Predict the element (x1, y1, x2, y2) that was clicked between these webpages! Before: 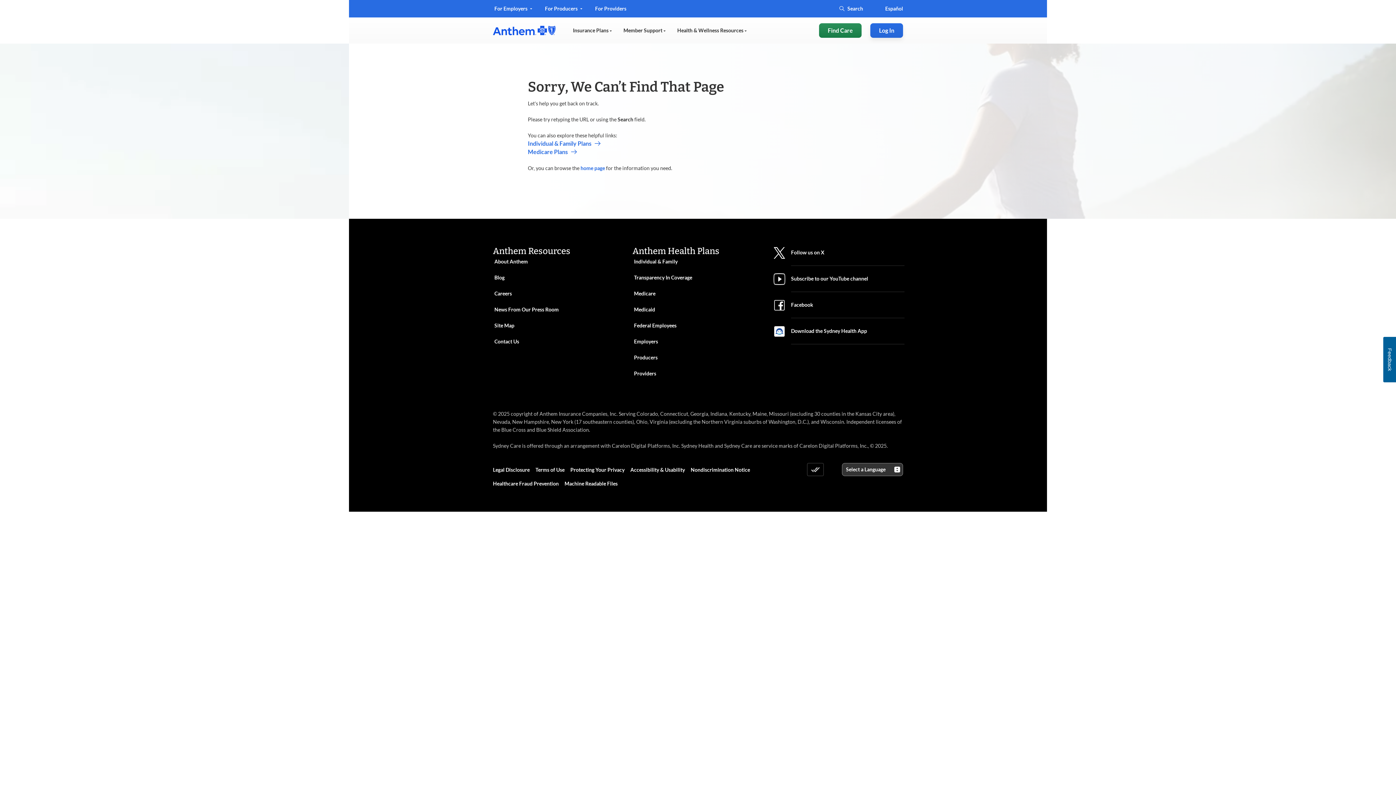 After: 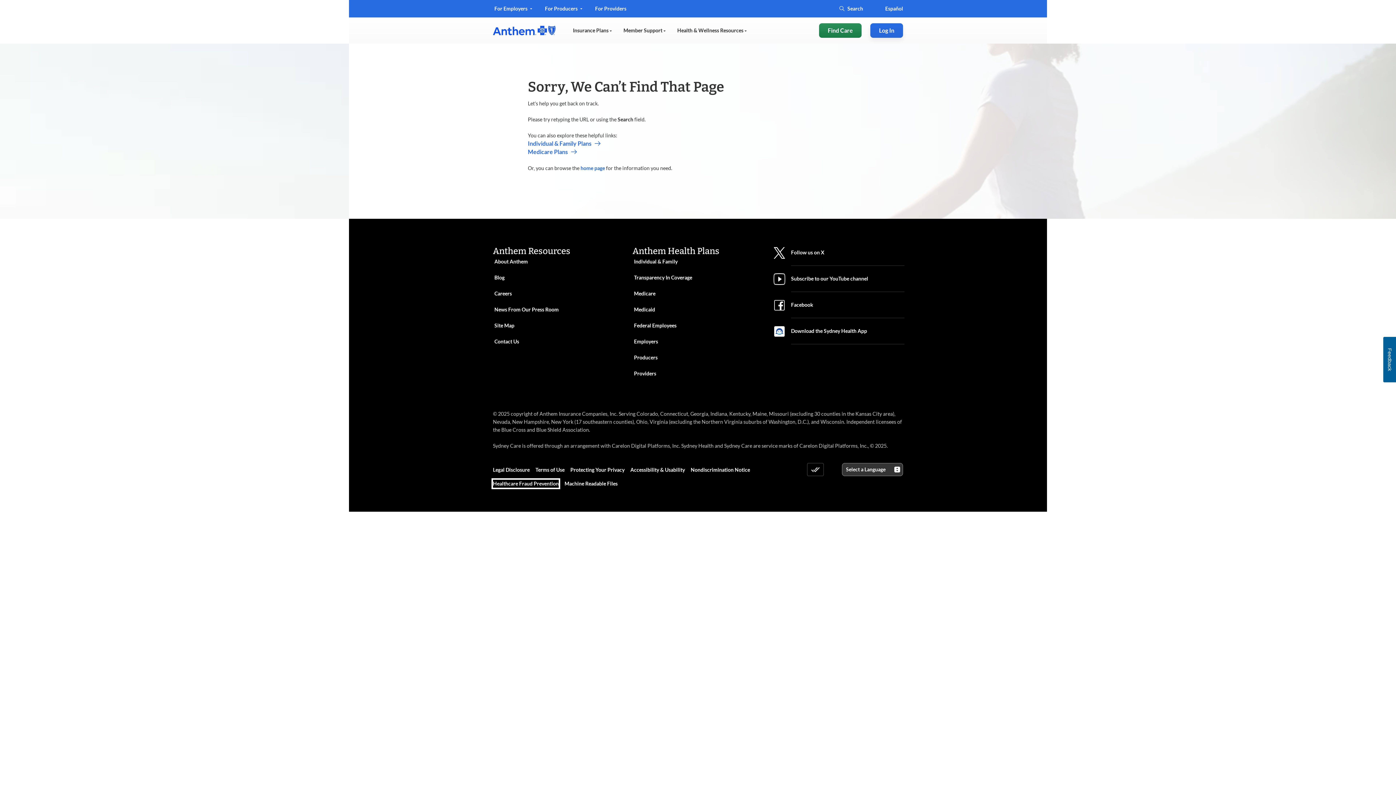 Action: label: Healthcare Fraud Prevention. Opens in new window bbox: (493, 480, 558, 488)